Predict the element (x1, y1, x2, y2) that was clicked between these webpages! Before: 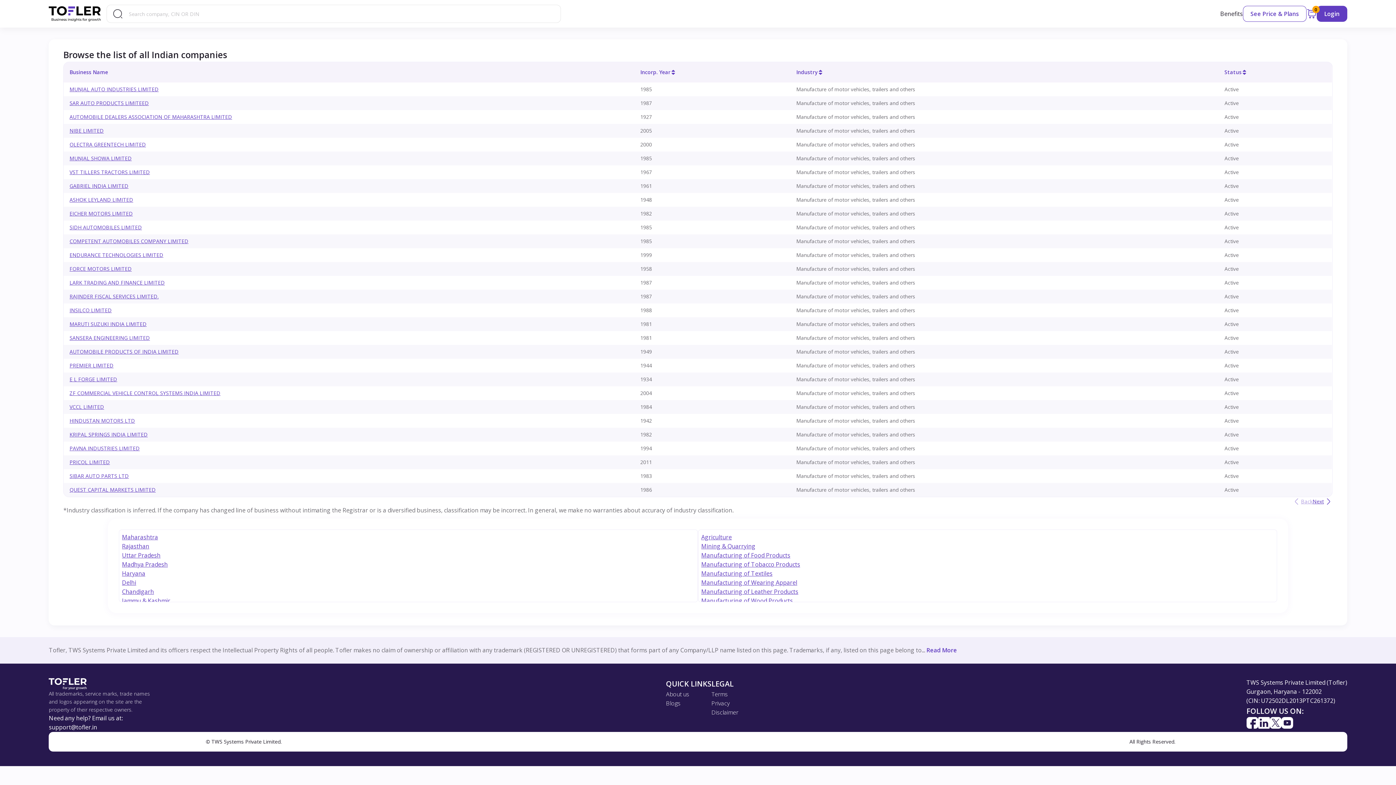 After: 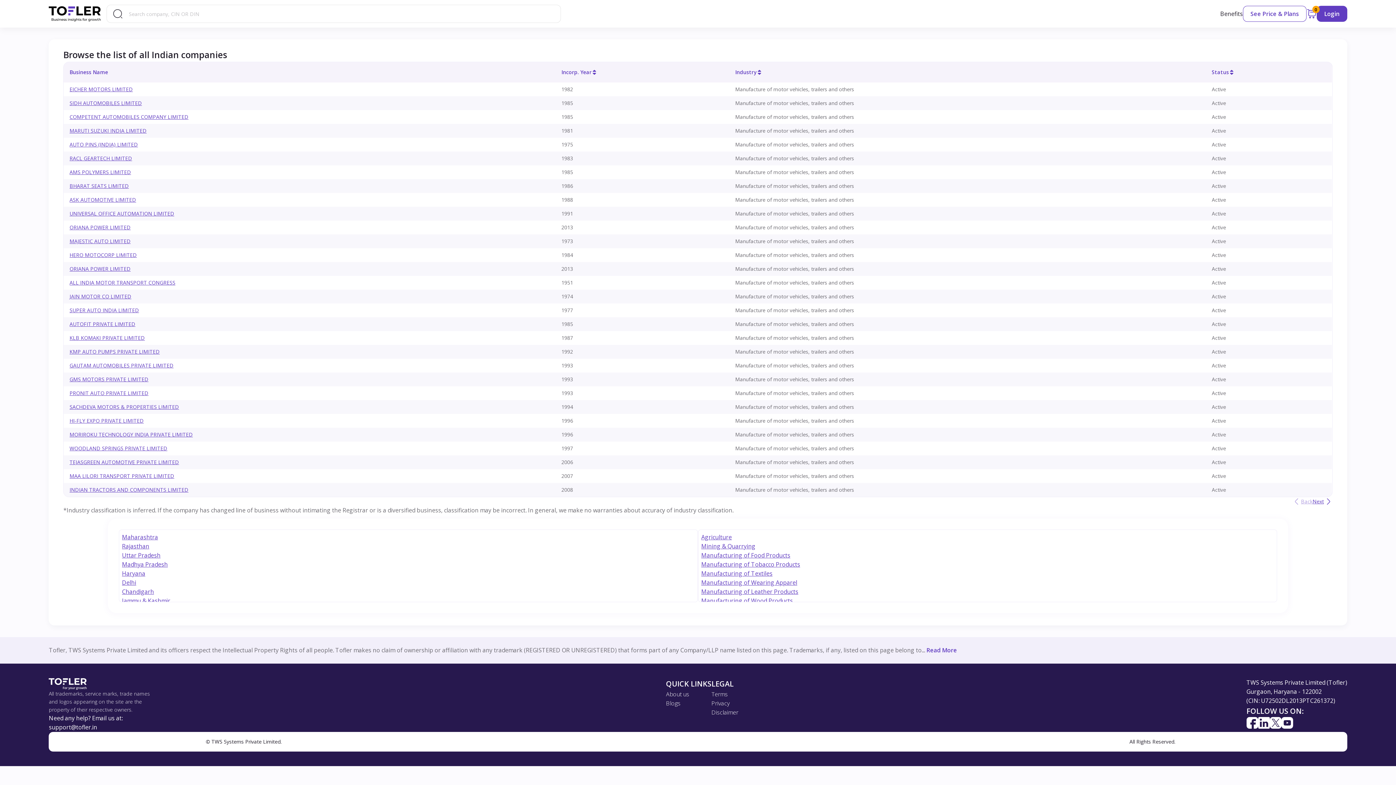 Action: label: Delhi bbox: (122, 578, 136, 586)